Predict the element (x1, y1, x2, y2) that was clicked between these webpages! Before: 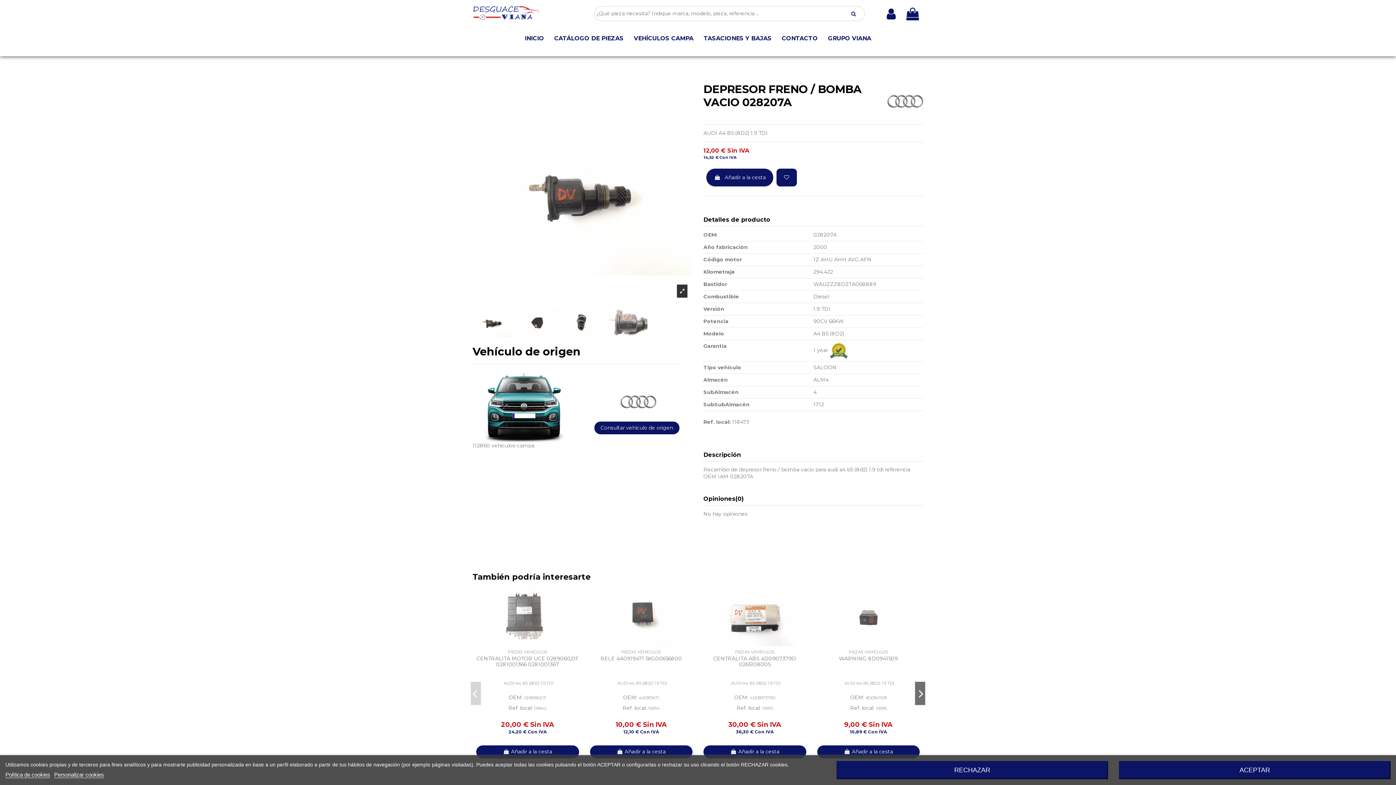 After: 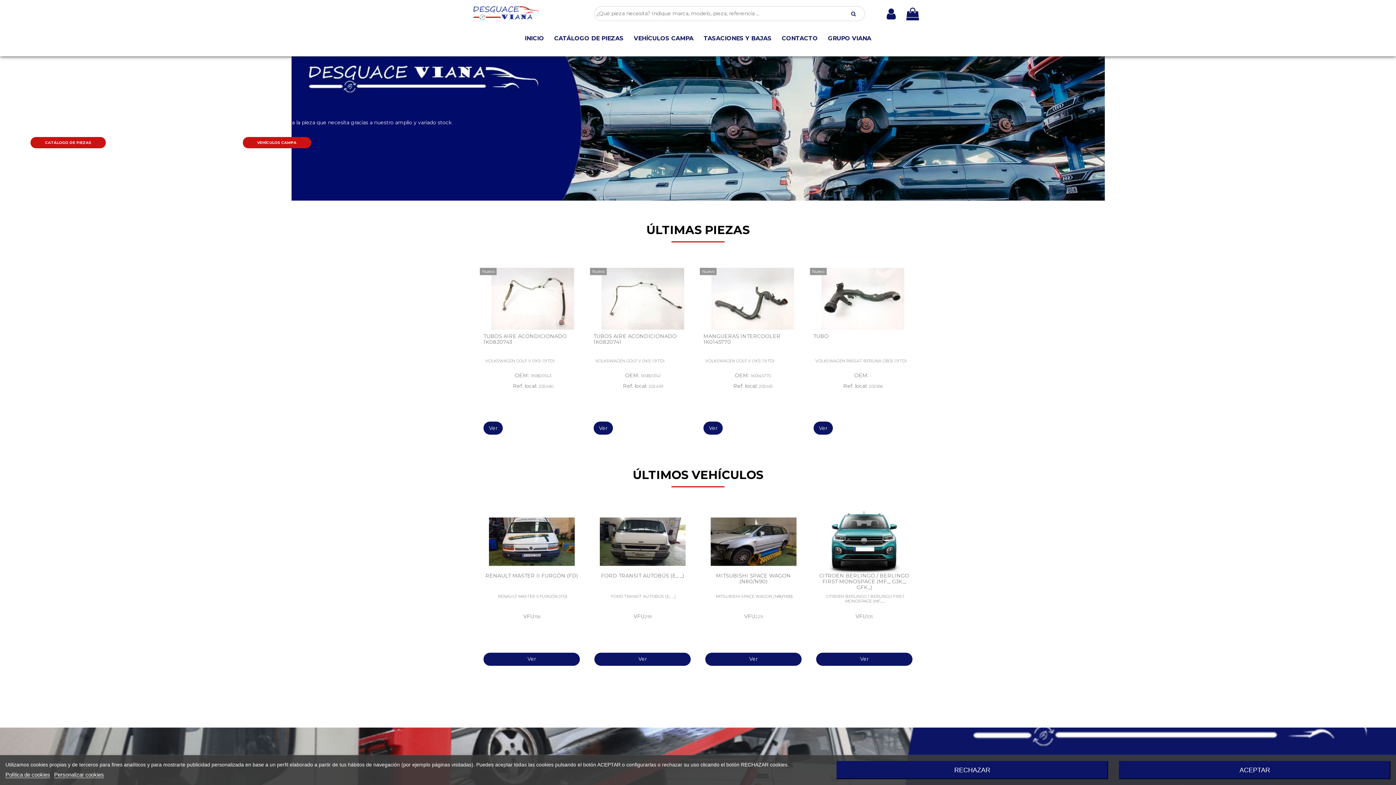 Action: bbox: (472, 10, 538, 16)